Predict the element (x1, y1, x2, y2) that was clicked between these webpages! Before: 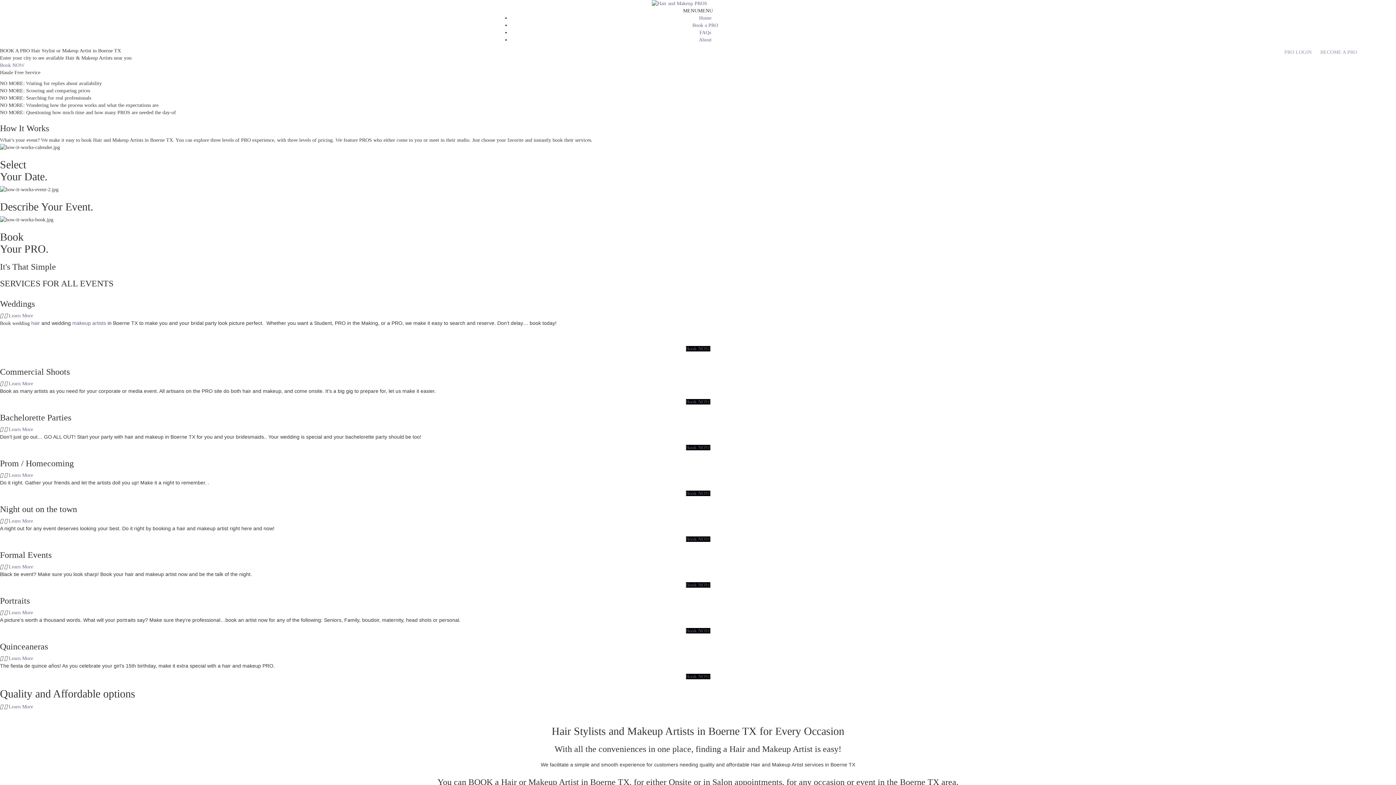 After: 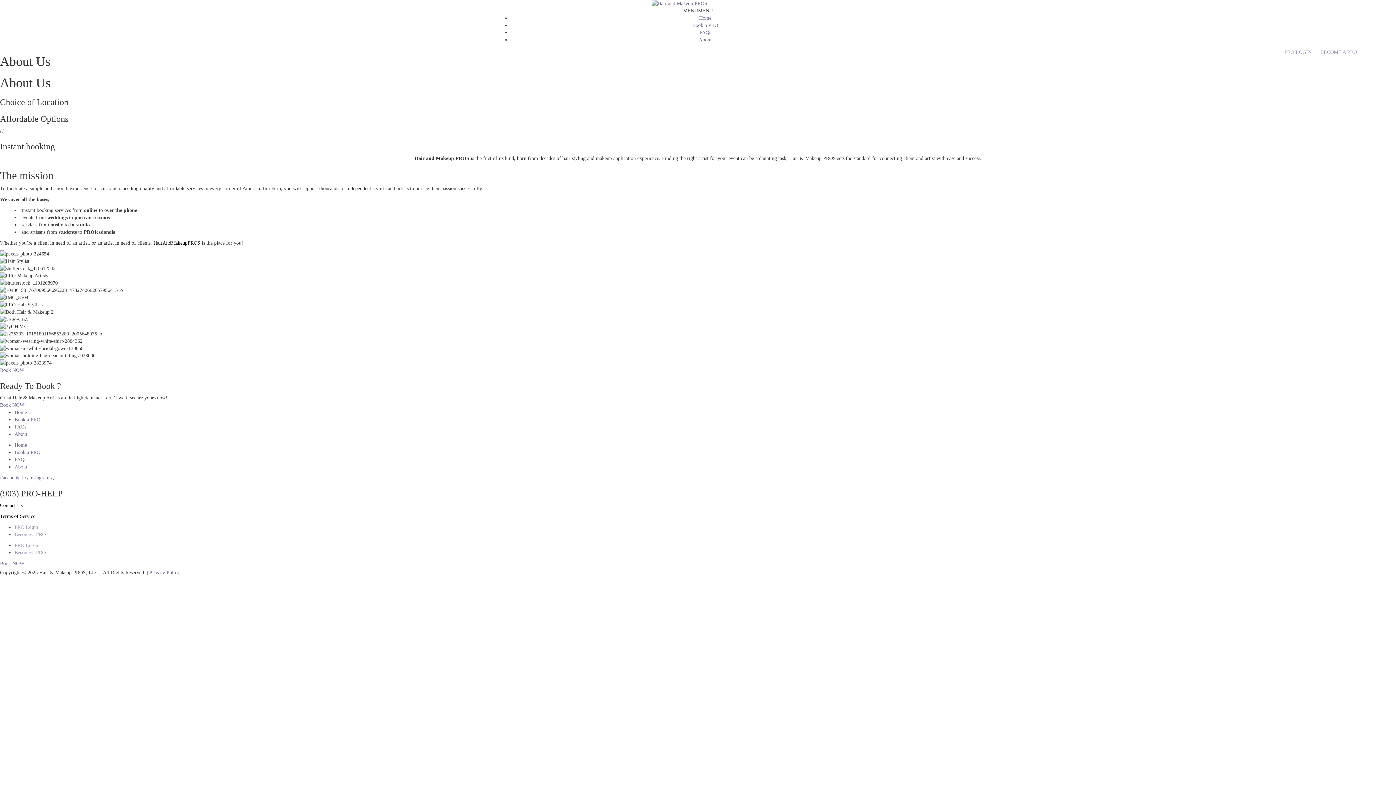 Action: bbox: (699, 37, 711, 42) label: About